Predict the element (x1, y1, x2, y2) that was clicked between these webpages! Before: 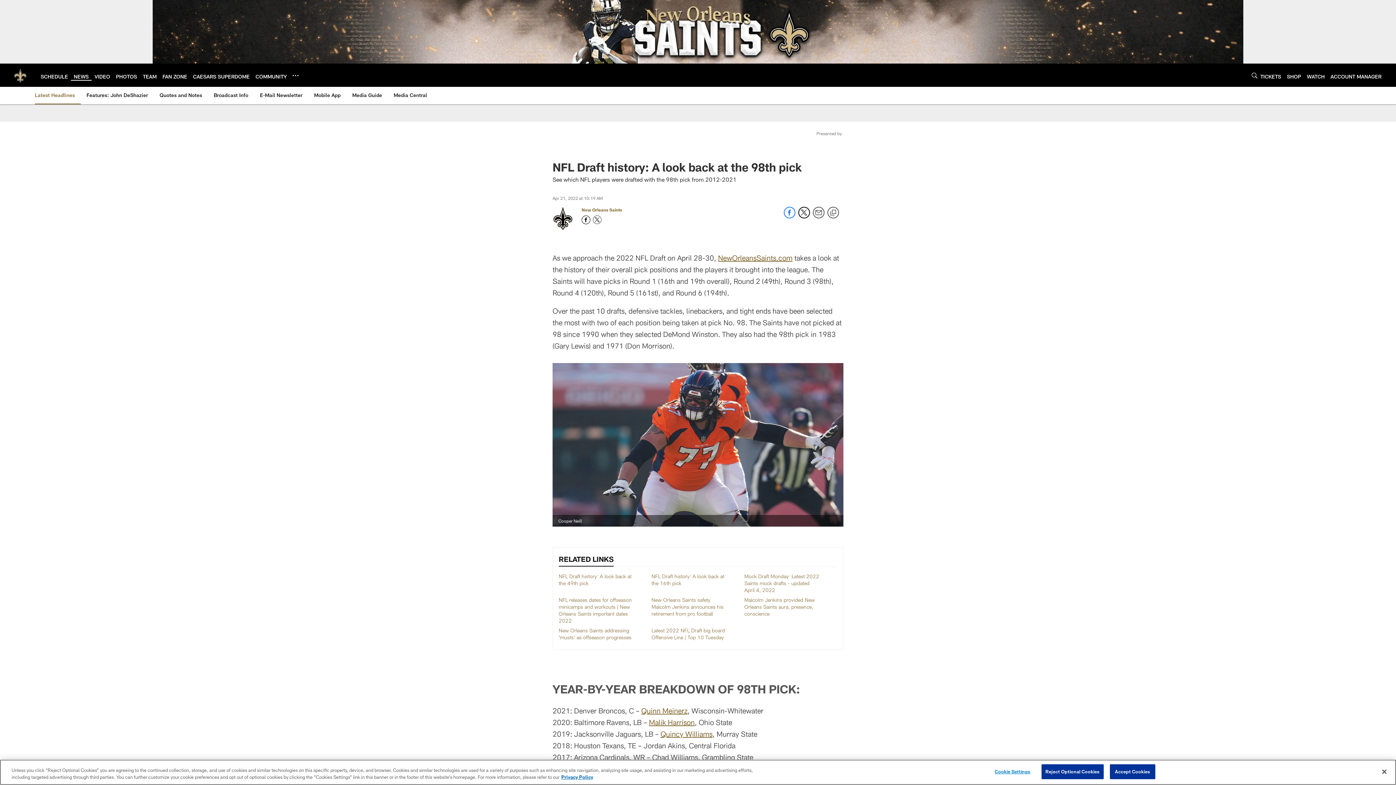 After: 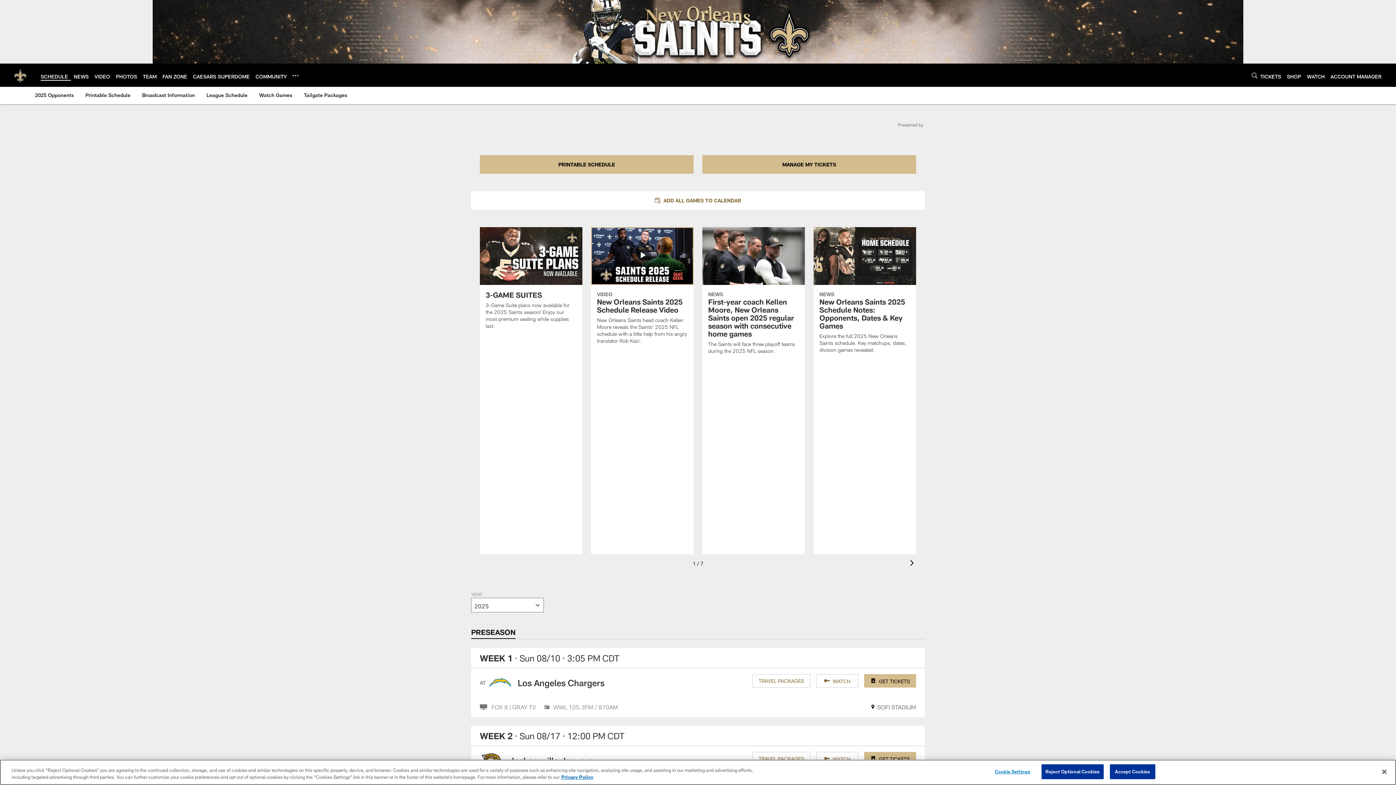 Action: label: SCHEDULE bbox: (40, 73, 68, 79)